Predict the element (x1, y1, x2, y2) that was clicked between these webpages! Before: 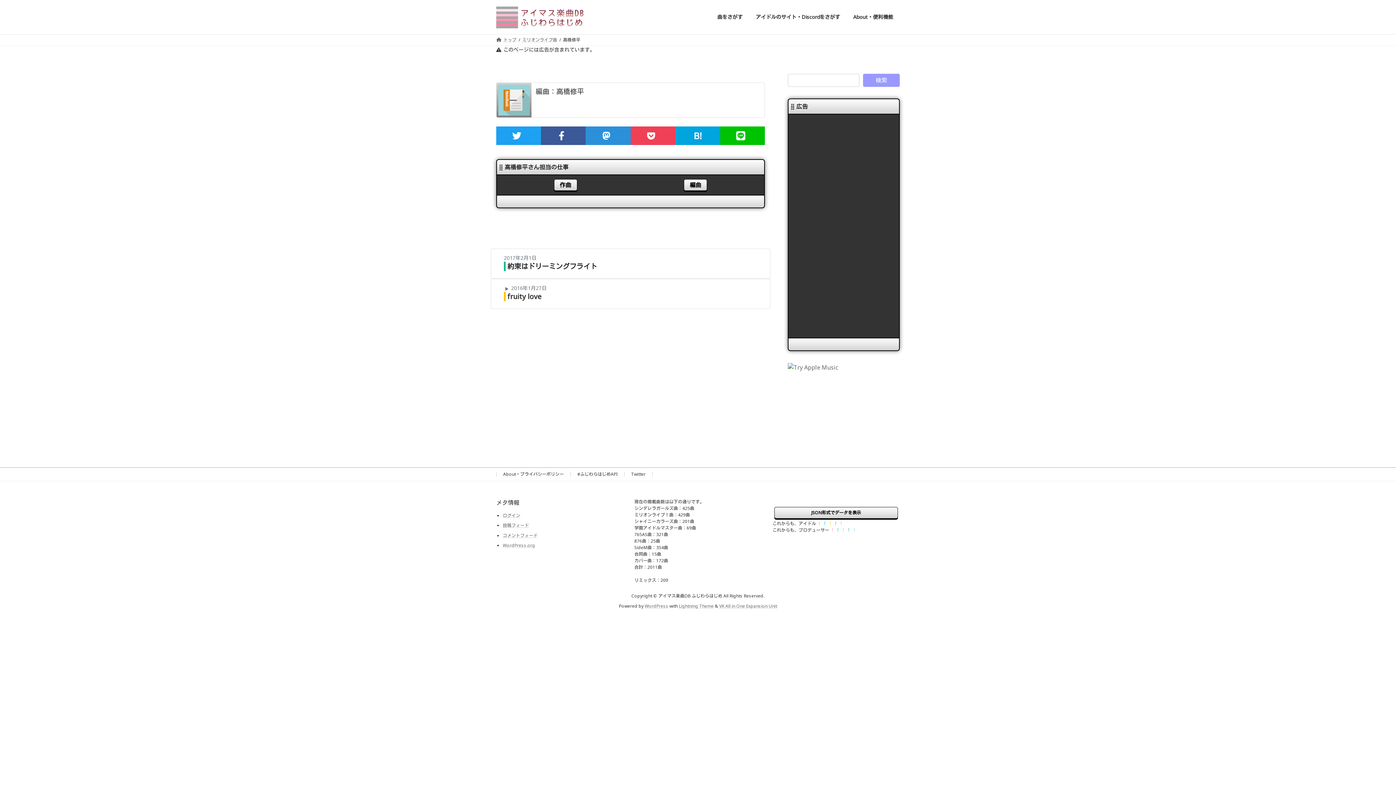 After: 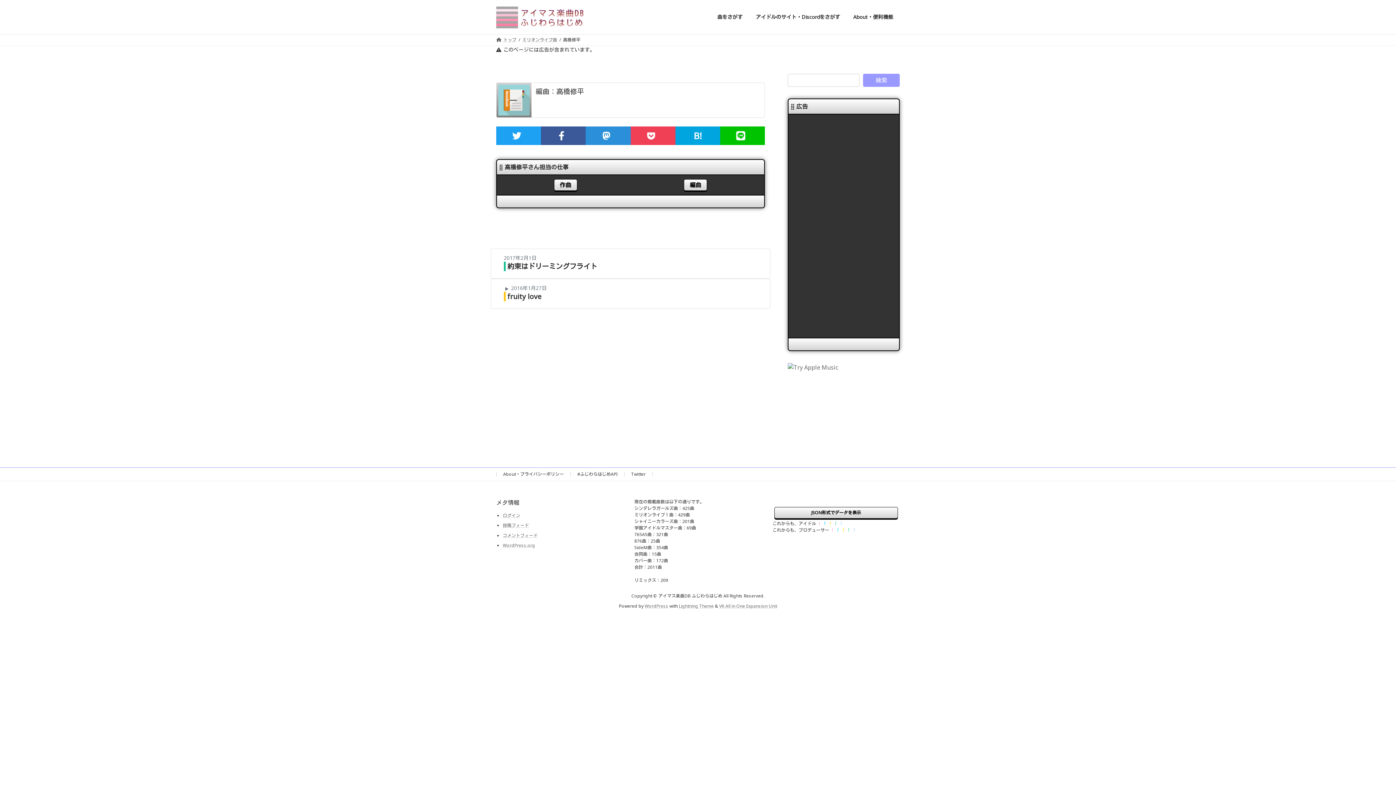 Action: label: 編曲 bbox: (684, 179, 707, 191)